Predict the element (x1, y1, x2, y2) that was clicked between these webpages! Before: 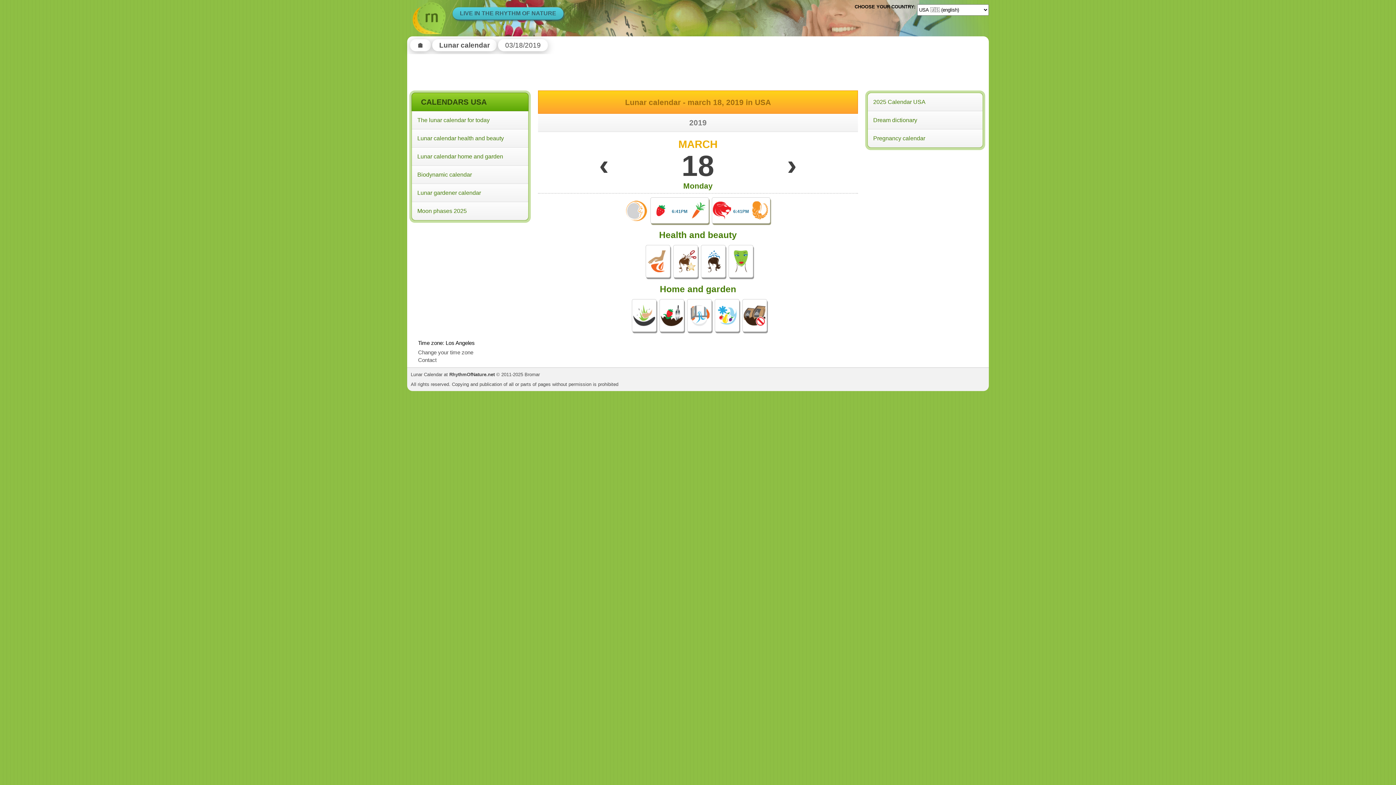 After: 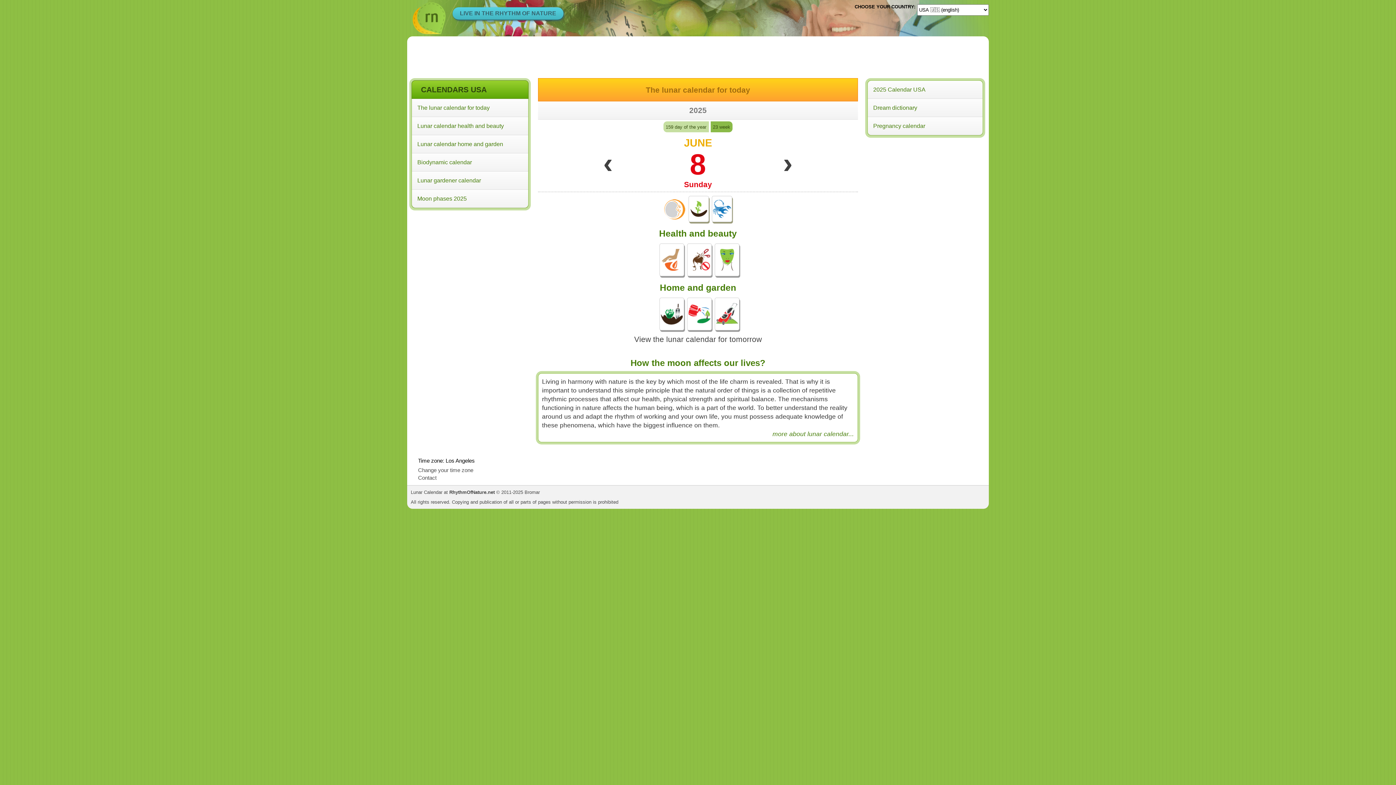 Action: bbox: (407, 0, 447, 36)